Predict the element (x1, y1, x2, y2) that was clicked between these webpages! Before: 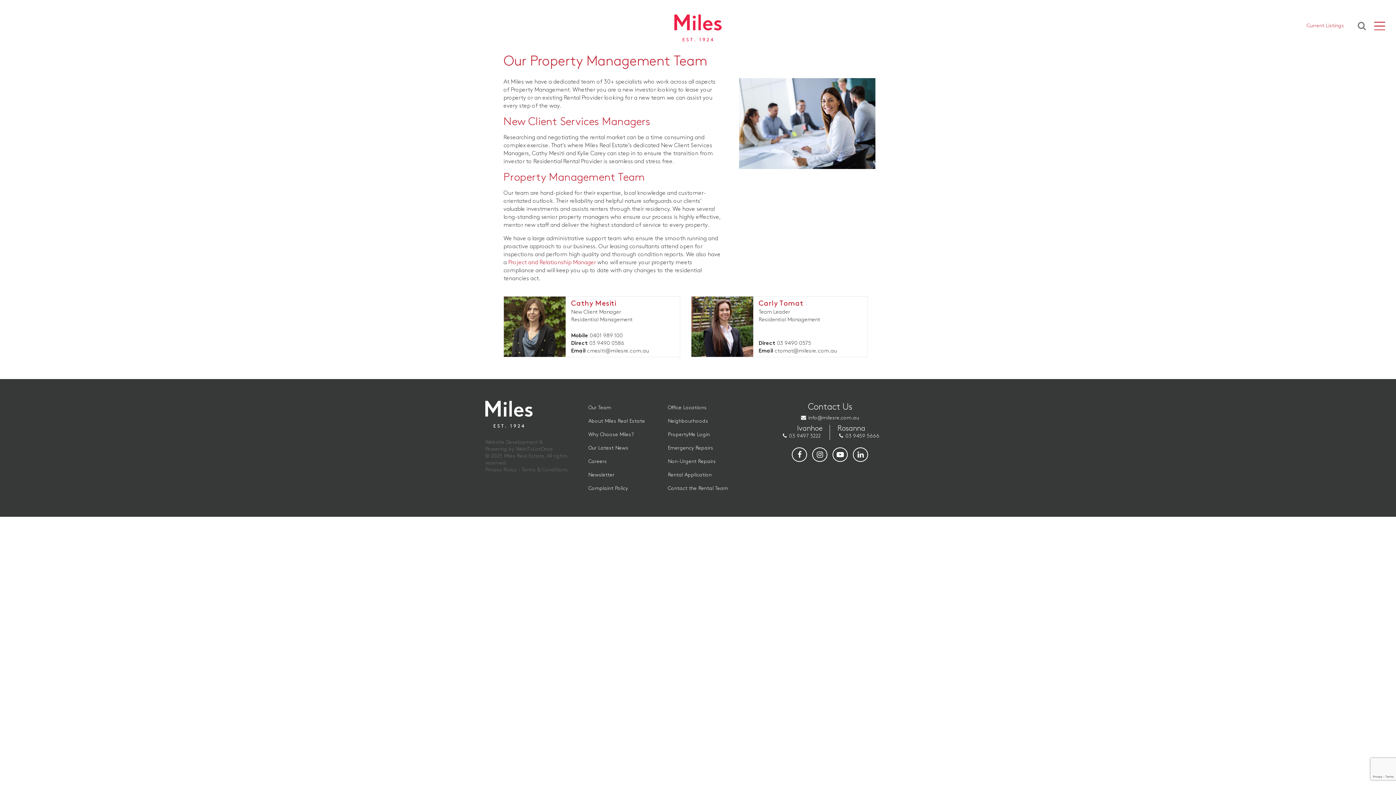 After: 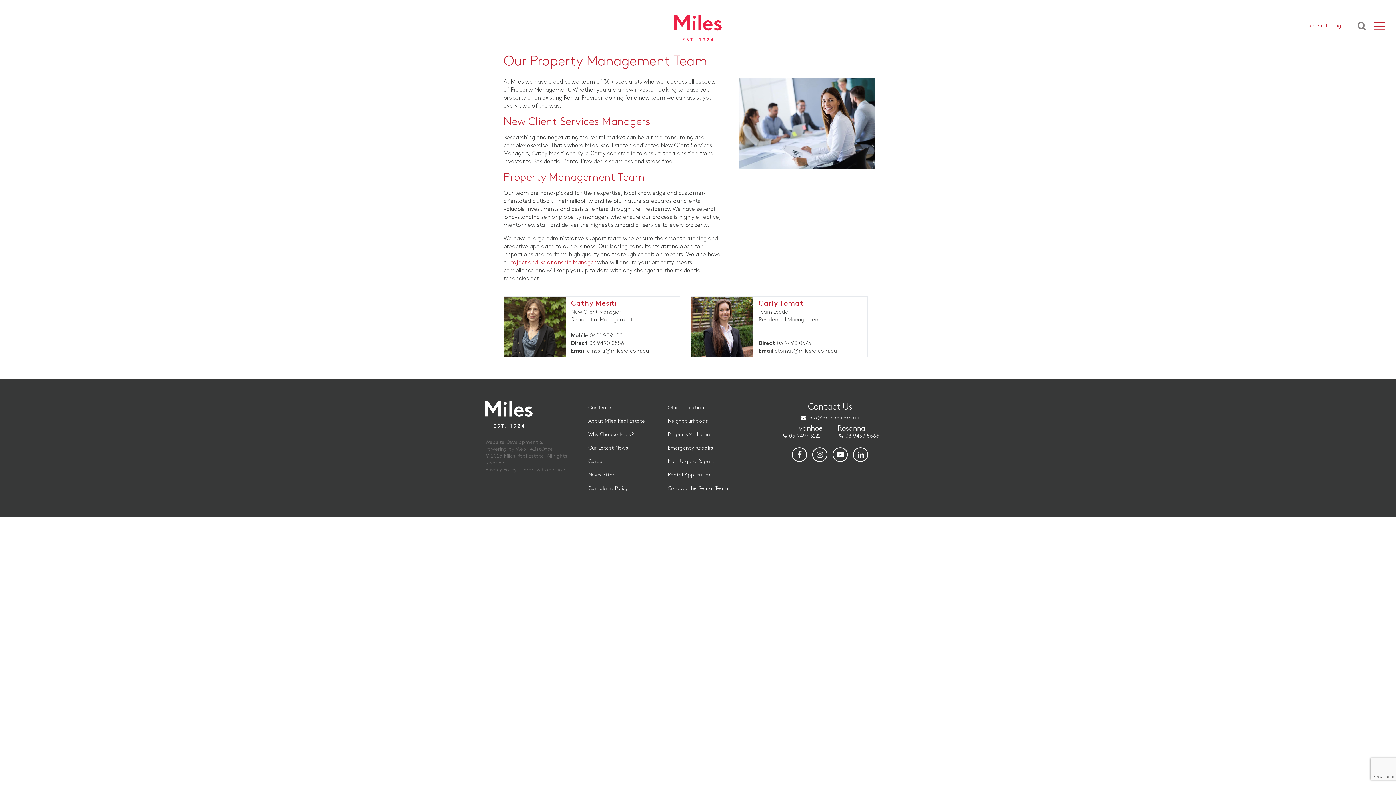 Action: label: 03 9497 3222 bbox: (789, 433, 820, 438)